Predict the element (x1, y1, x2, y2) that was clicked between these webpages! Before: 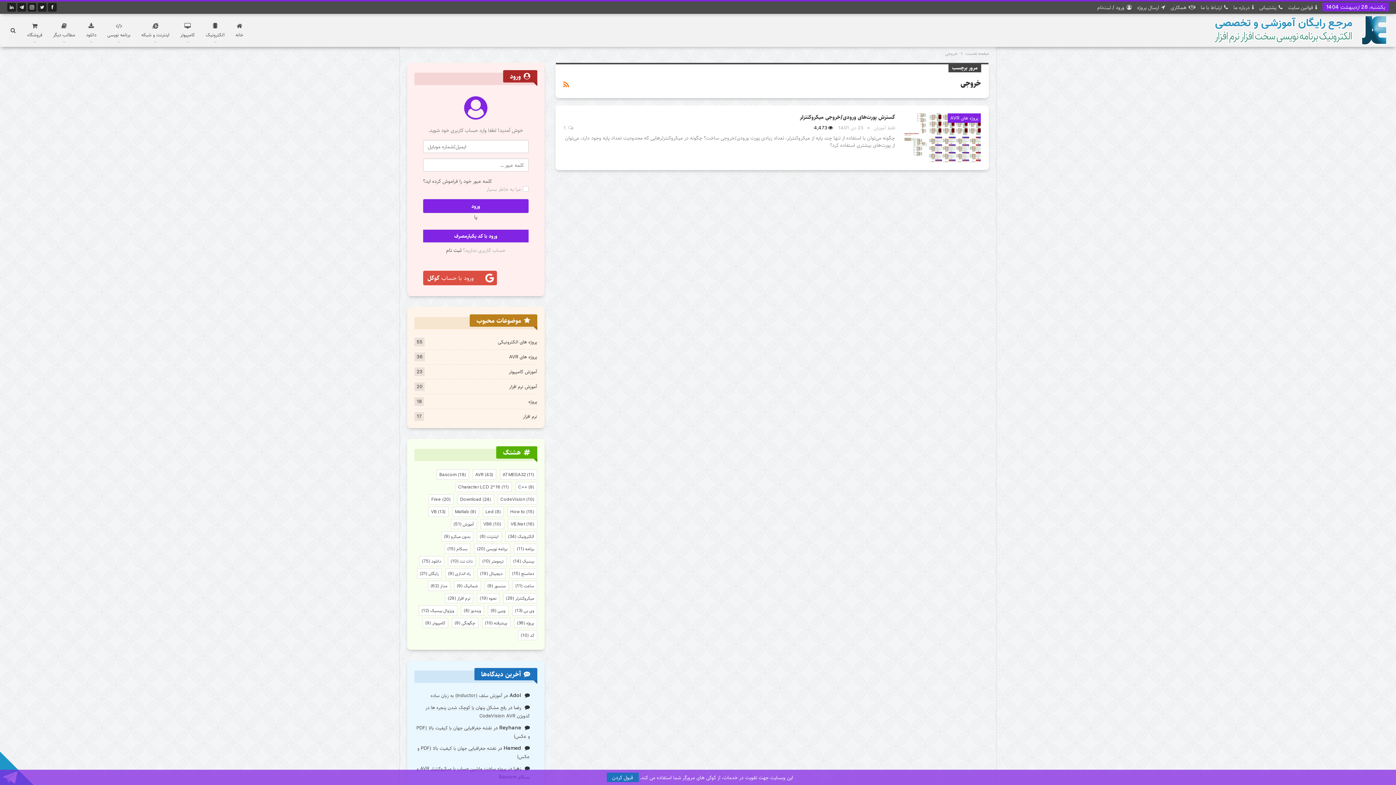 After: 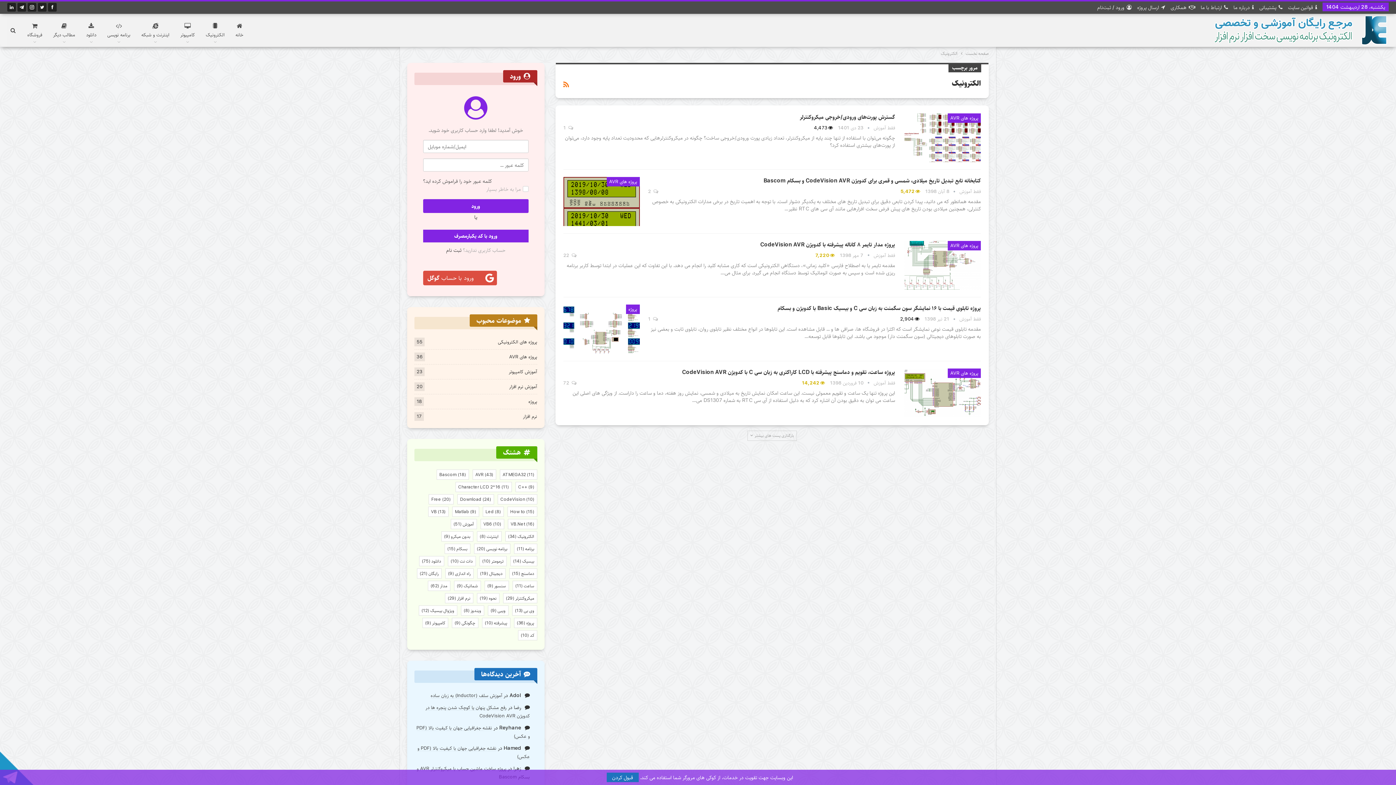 Action: bbox: (505, 531, 537, 541) label: الکترونیک (34 مورد)